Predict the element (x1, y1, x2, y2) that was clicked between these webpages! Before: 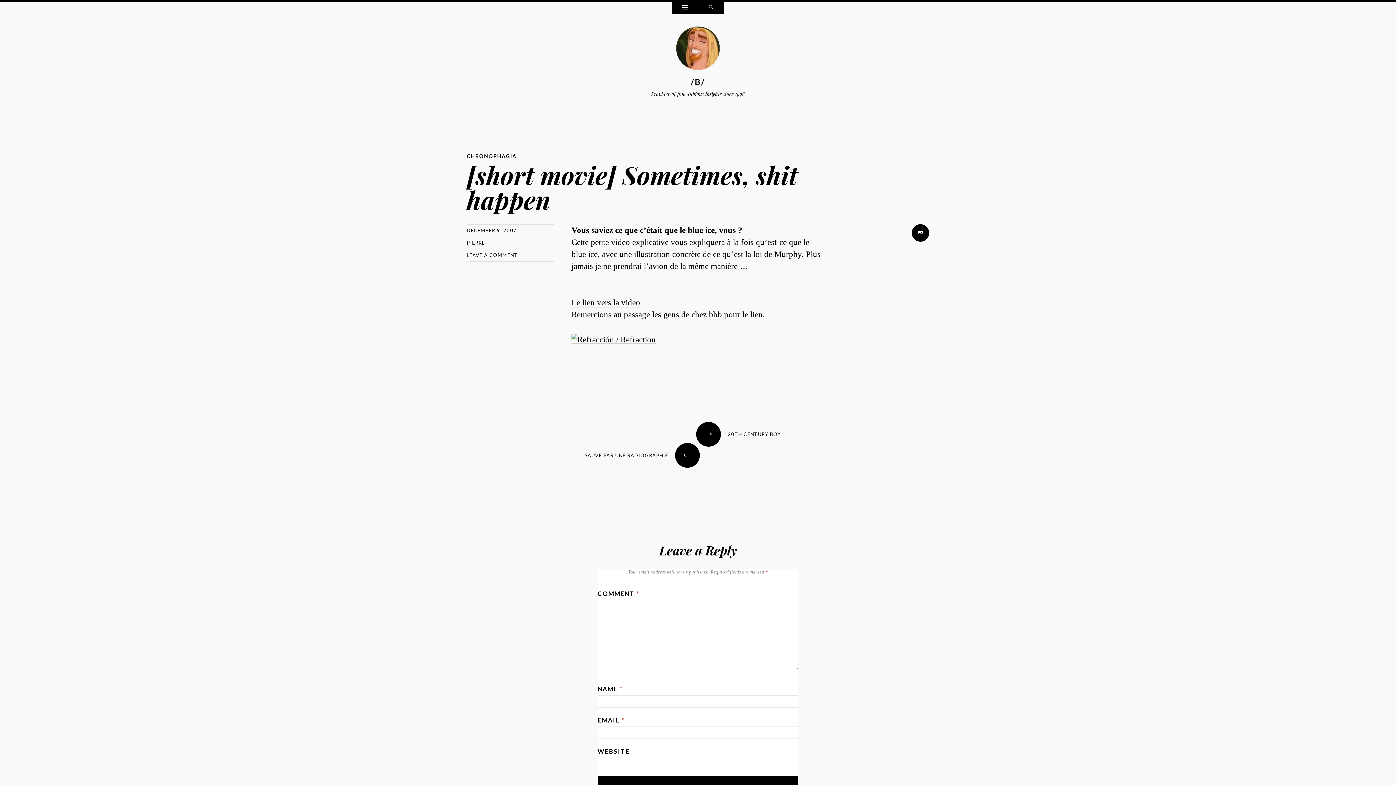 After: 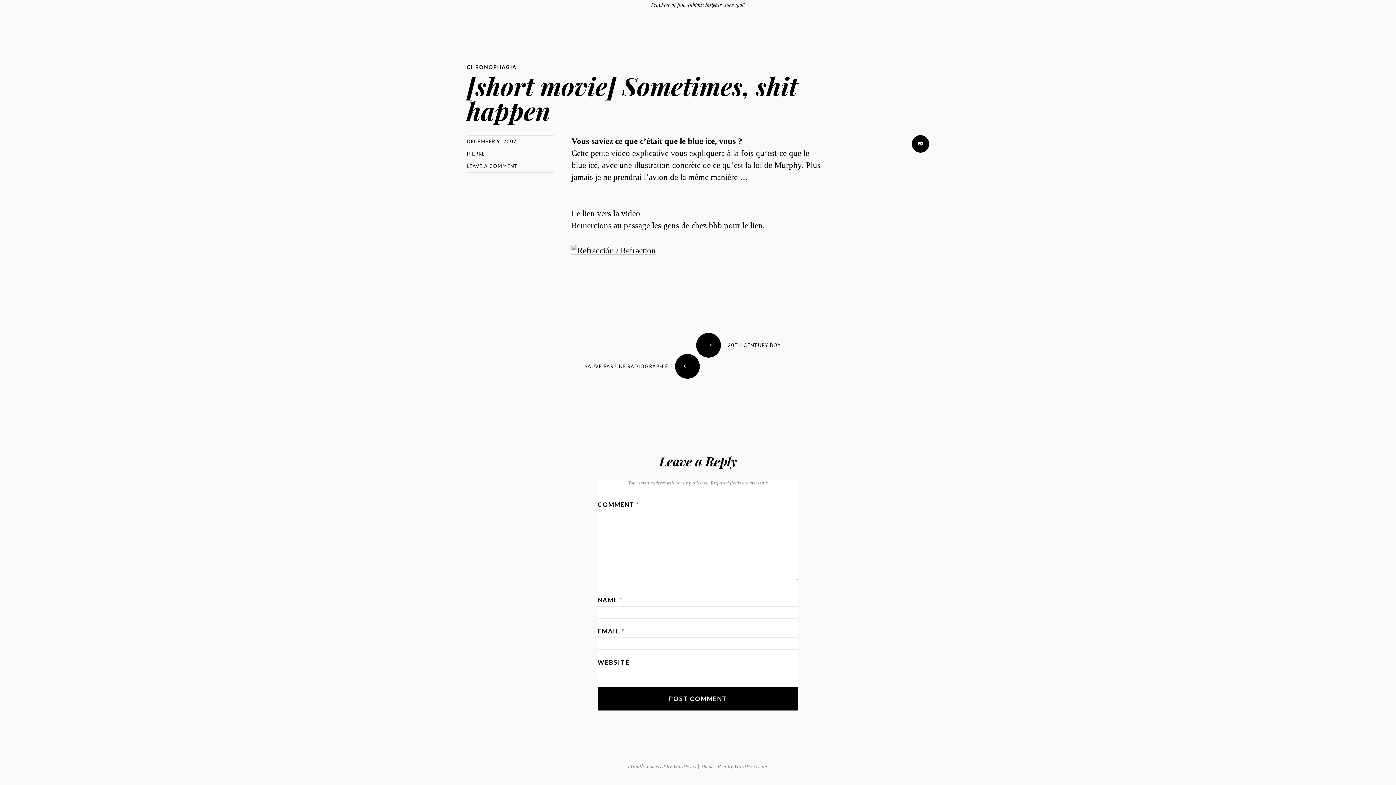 Action: bbox: (466, 252, 518, 258) label: LEAVE A COMMENT